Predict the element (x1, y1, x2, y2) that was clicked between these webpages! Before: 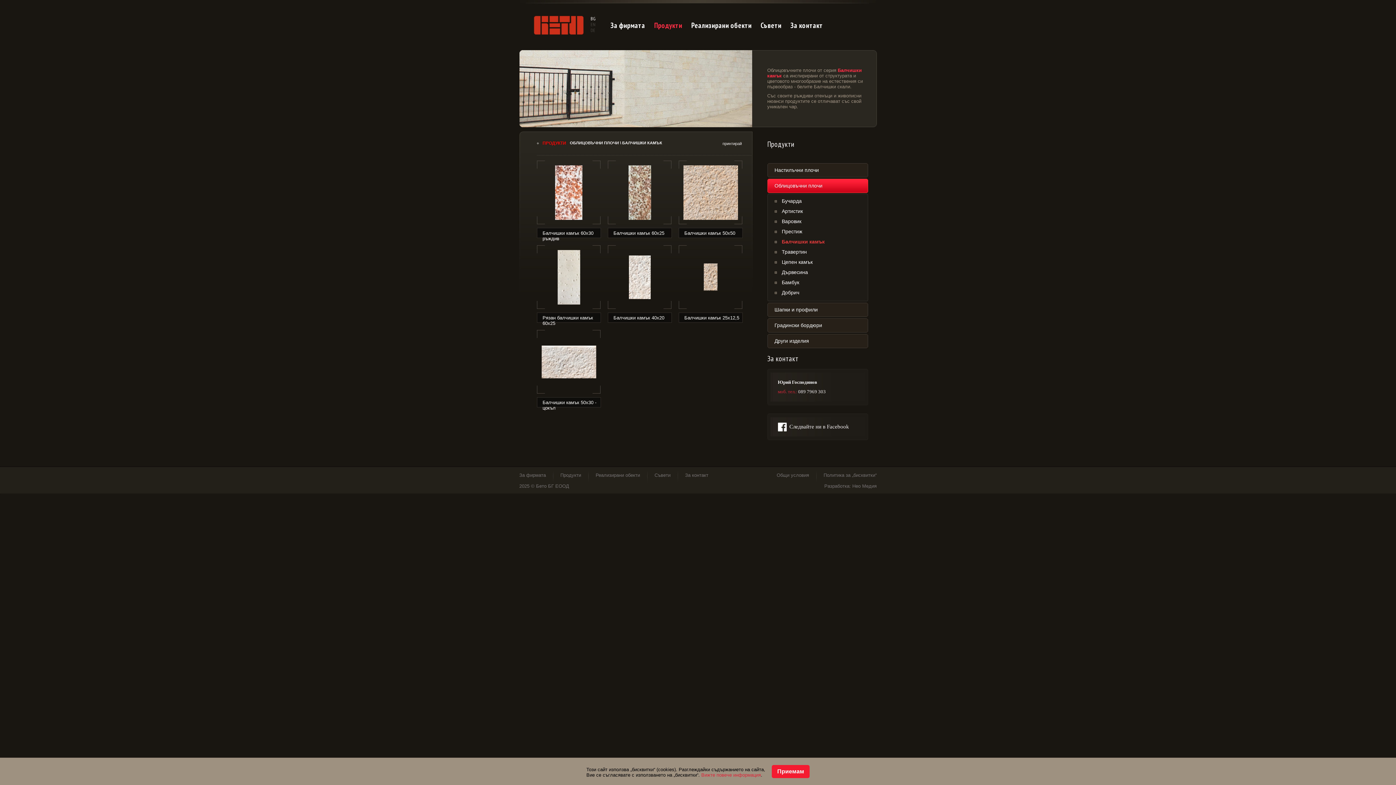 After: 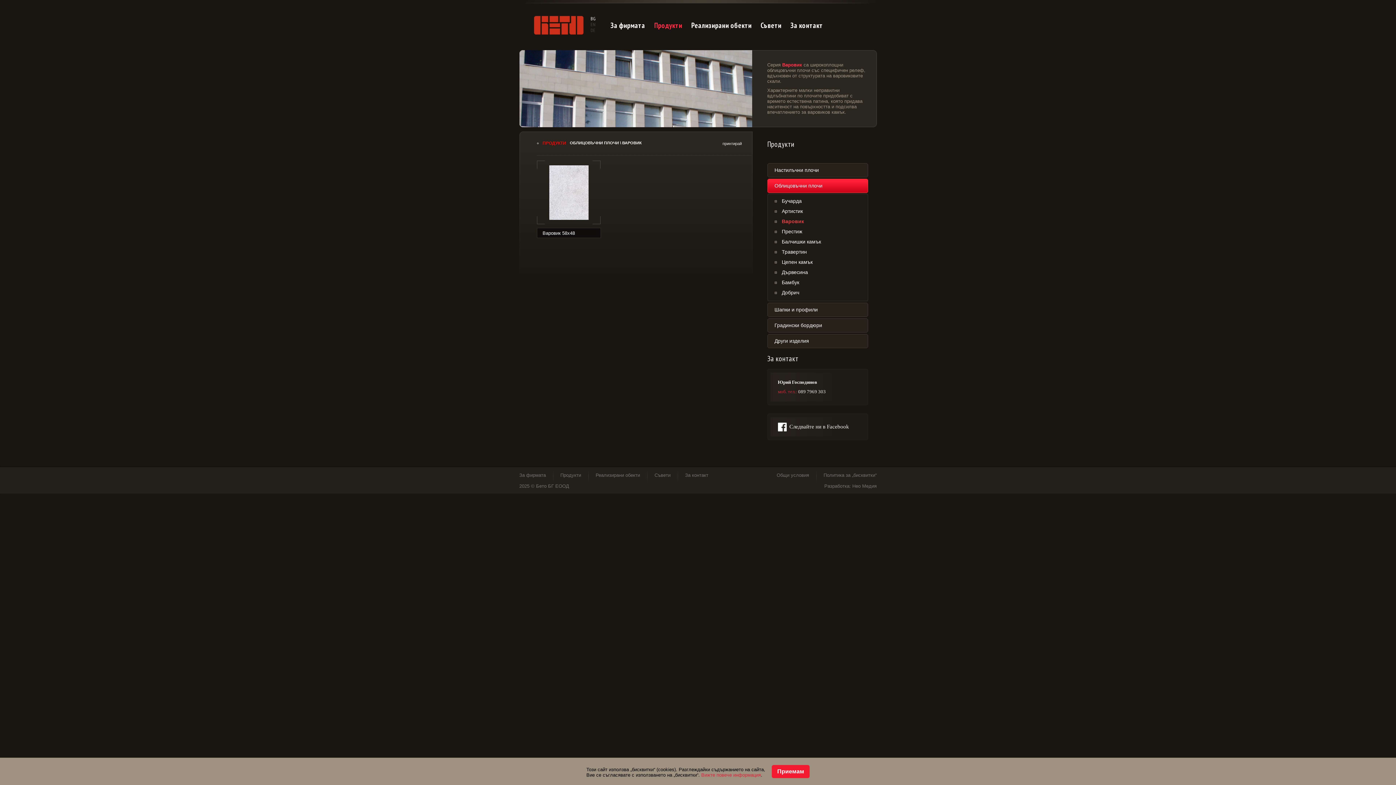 Action: bbox: (767, 217, 867, 225) label: Варовик